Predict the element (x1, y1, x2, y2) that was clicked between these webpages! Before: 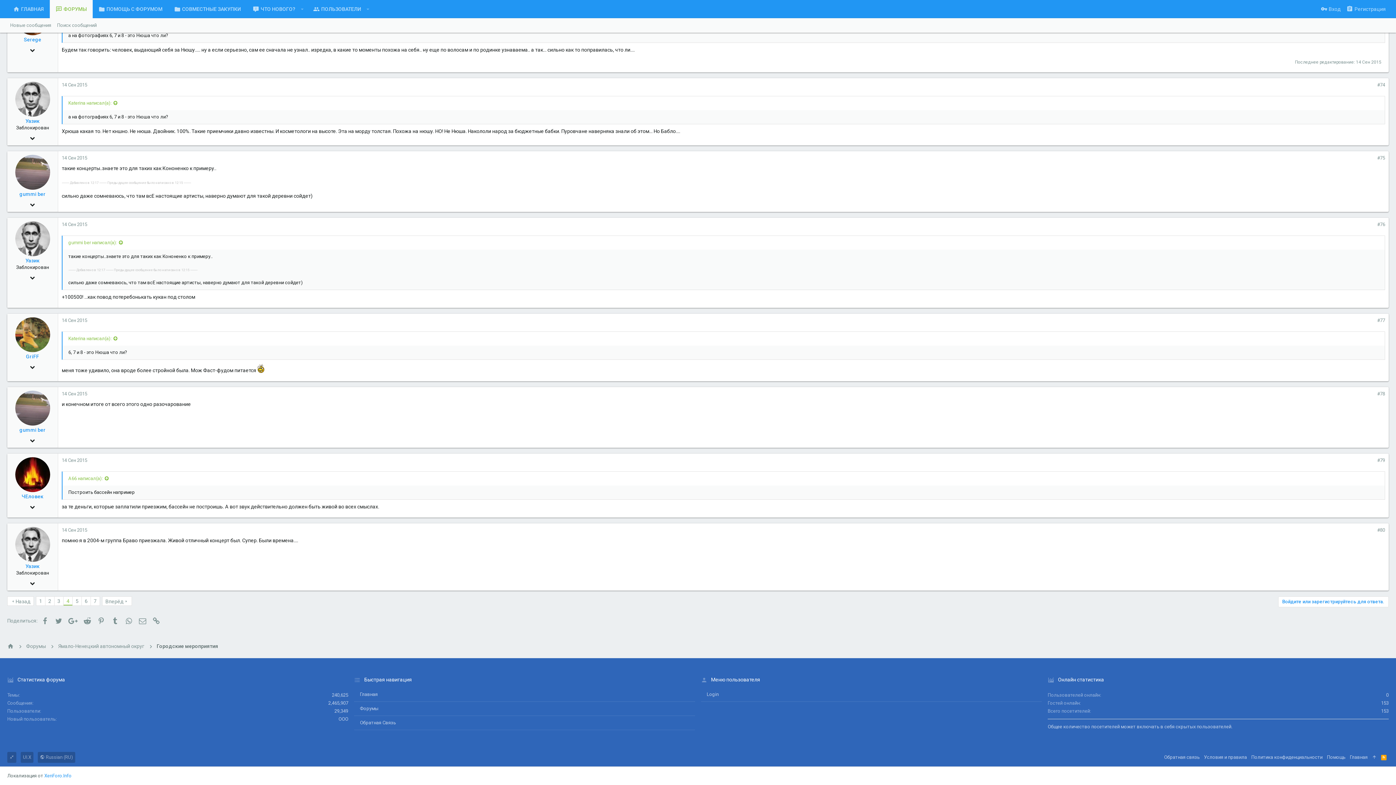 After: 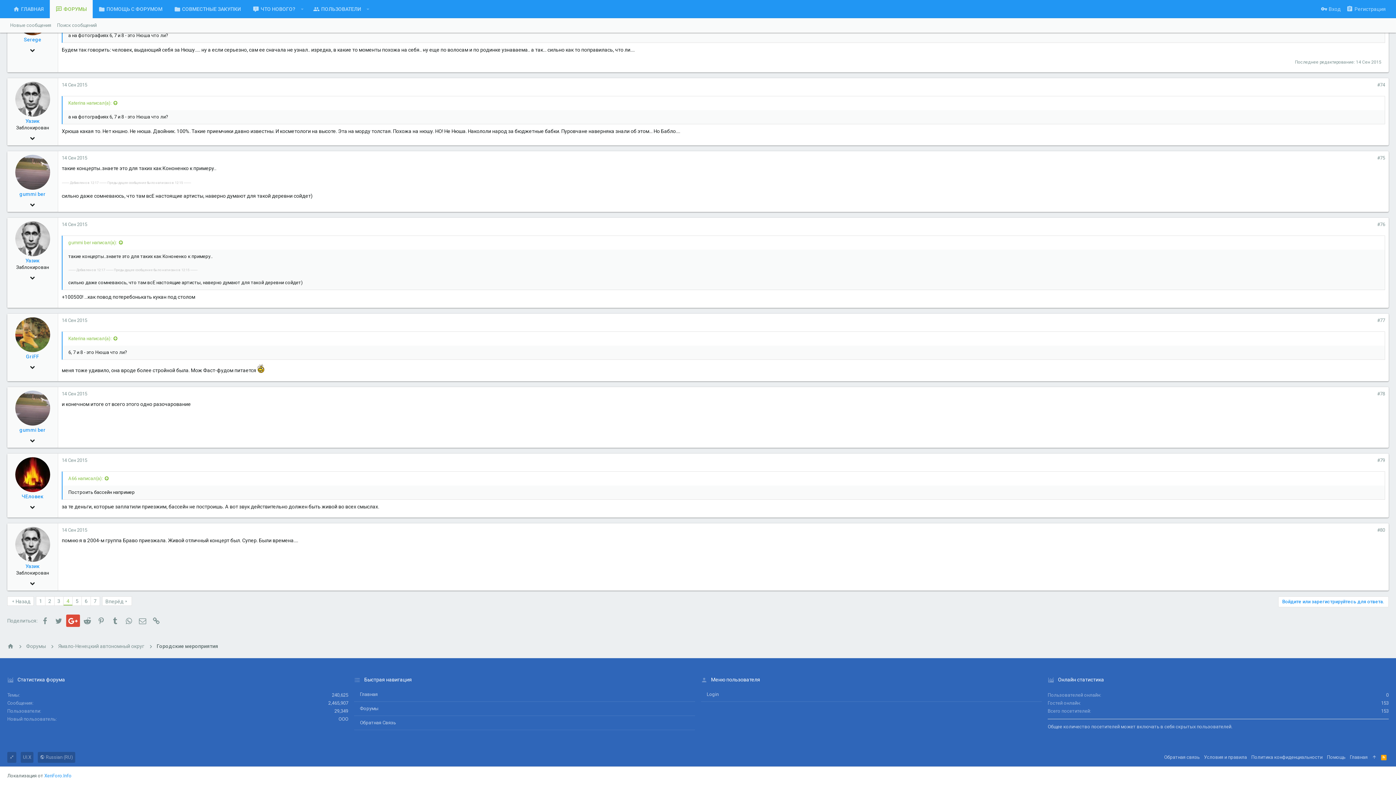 Action: bbox: (66, 615, 79, 627) label: Google+